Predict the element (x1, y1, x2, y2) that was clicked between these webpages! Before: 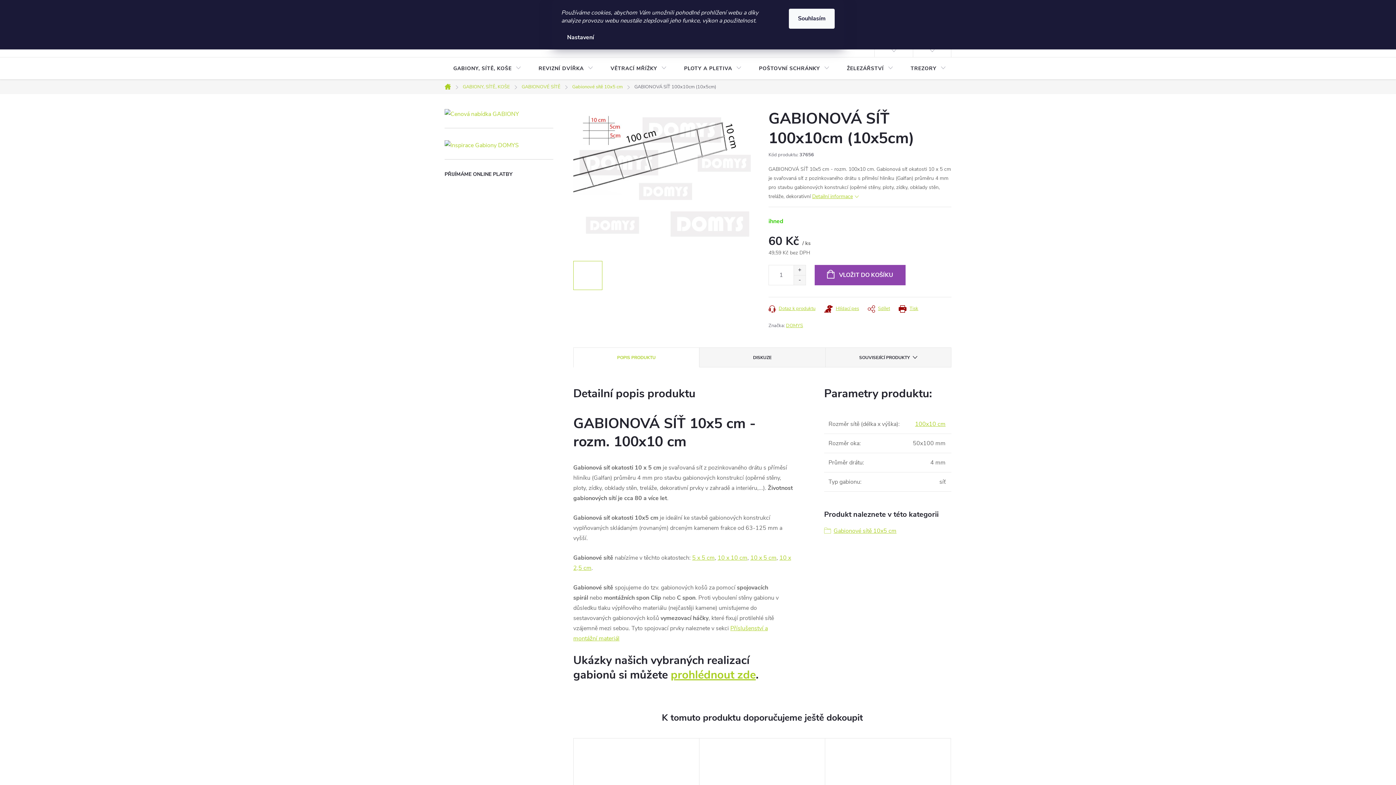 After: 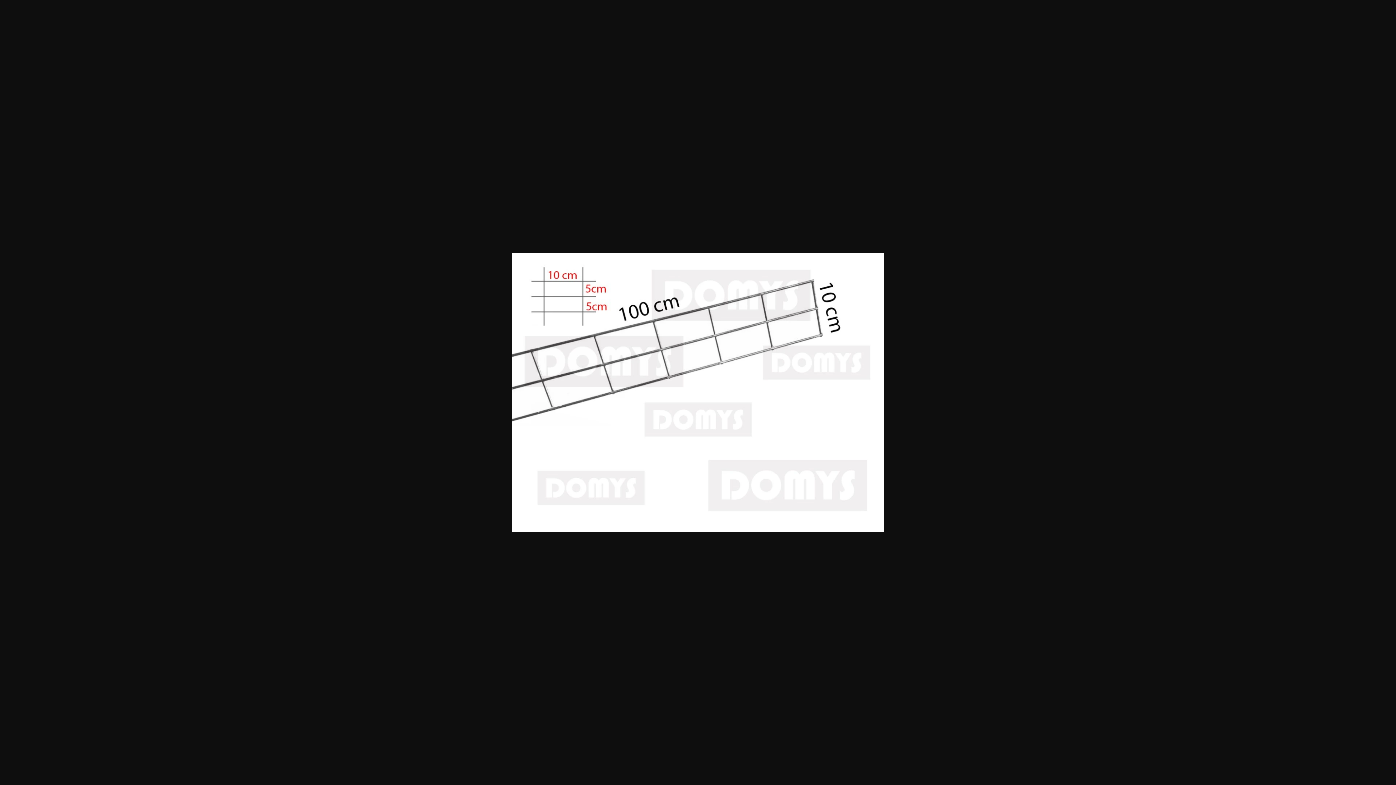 Action: bbox: (573, 261, 602, 290)